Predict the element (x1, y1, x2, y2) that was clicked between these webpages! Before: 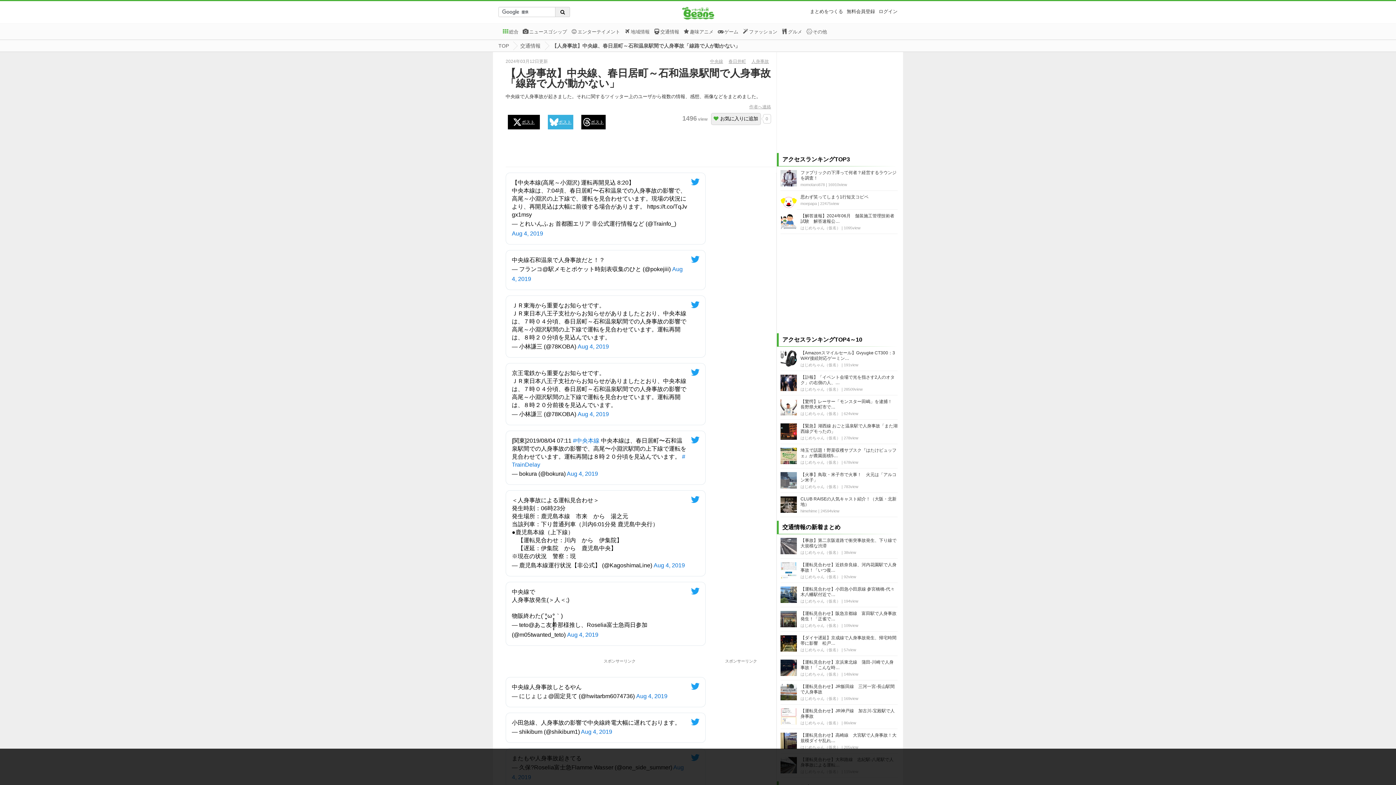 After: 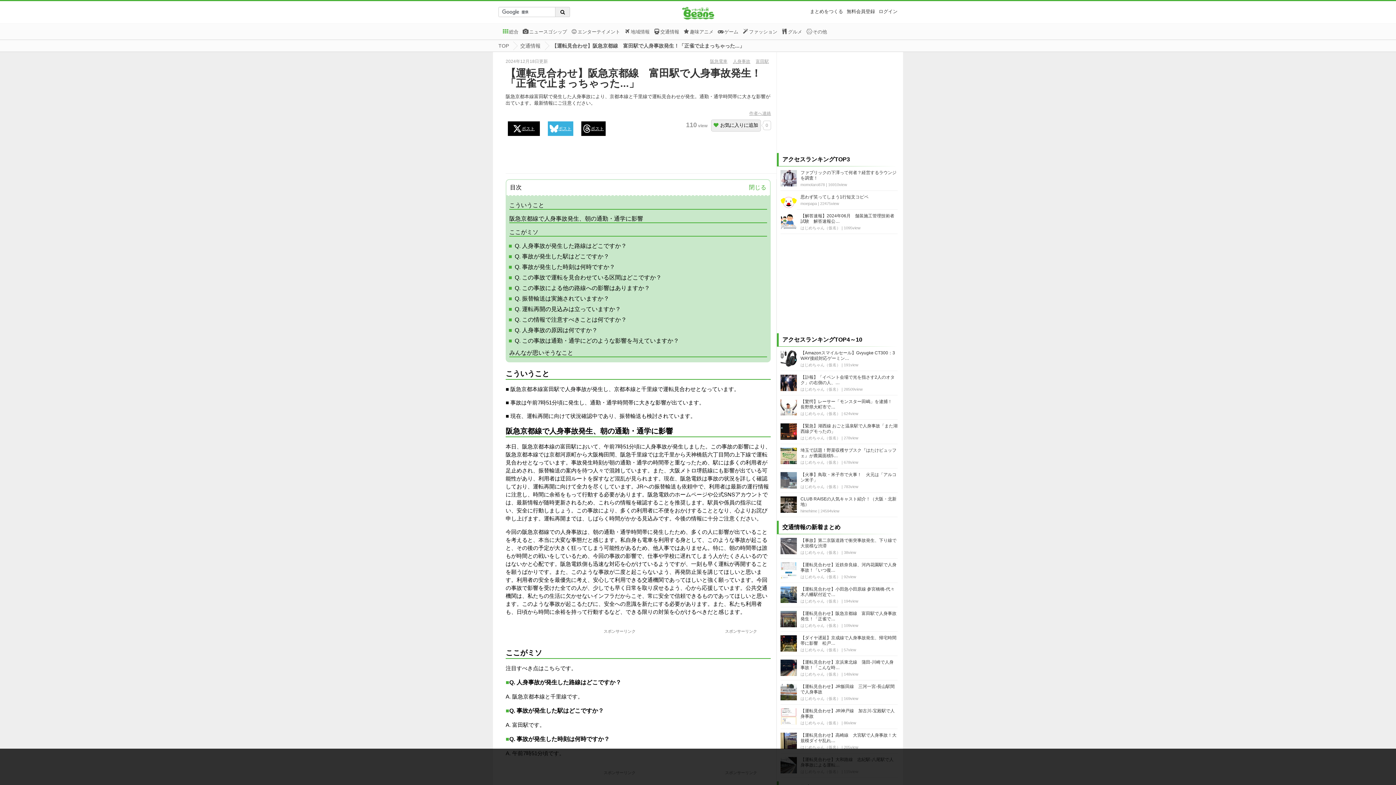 Action: bbox: (780, 611, 797, 628)